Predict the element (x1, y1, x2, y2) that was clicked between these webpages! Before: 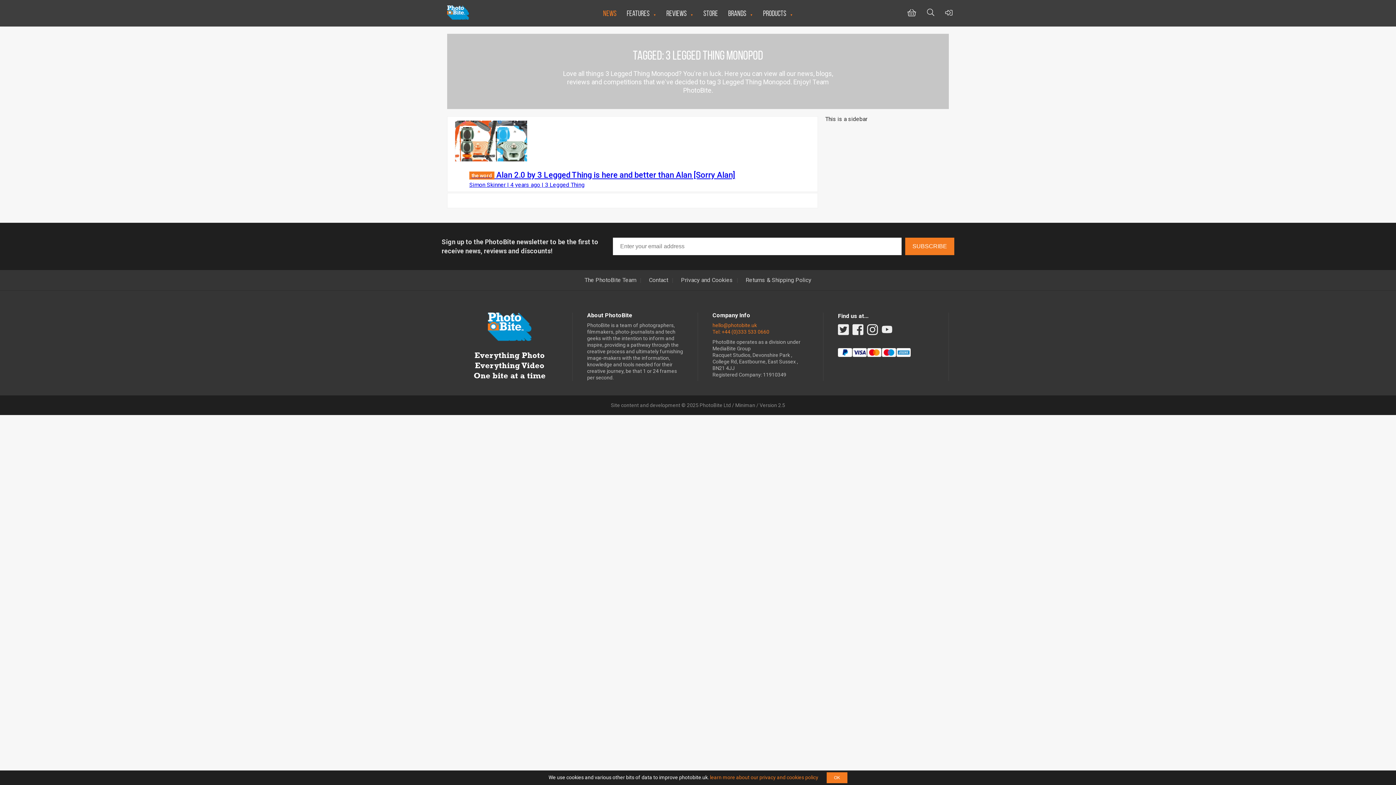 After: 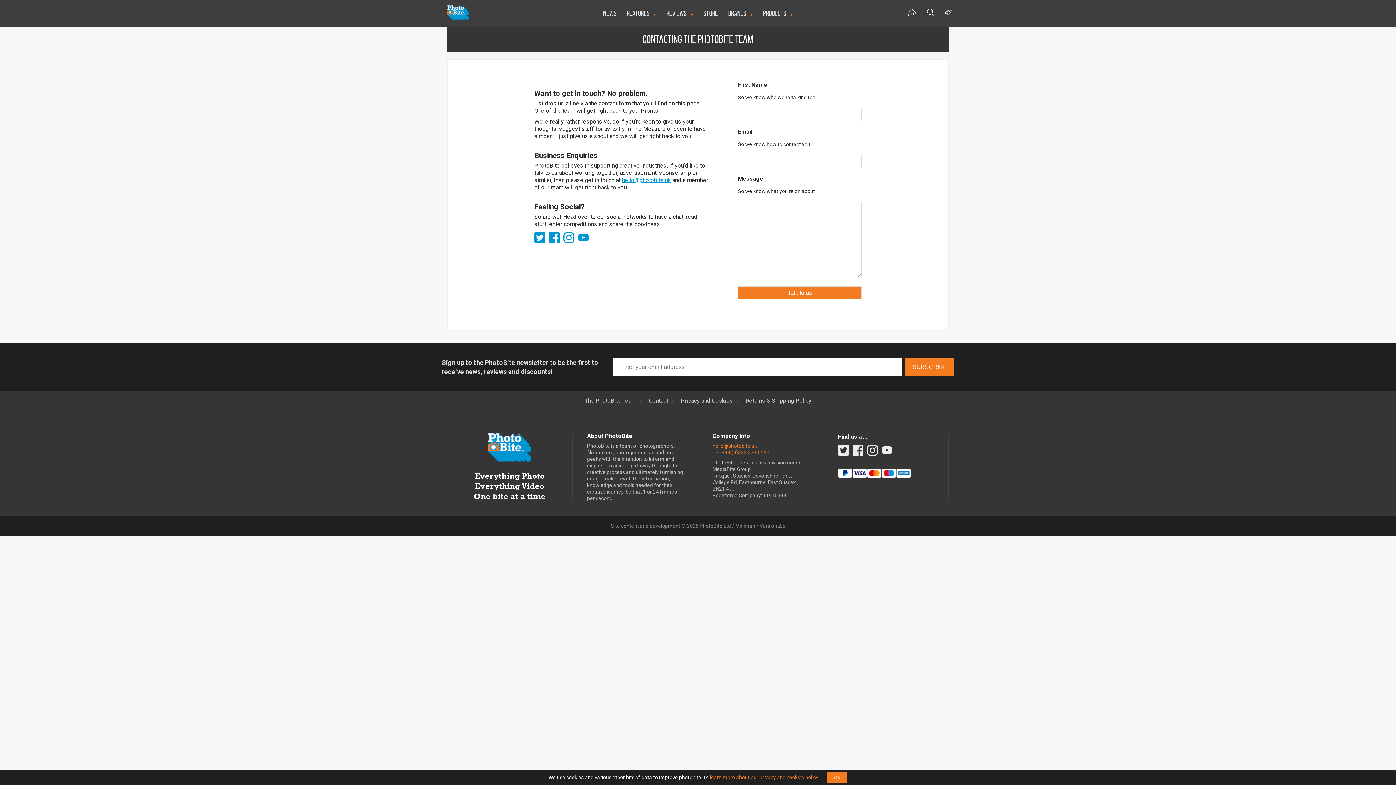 Action: bbox: (645, 277, 677, 283) label: Contact